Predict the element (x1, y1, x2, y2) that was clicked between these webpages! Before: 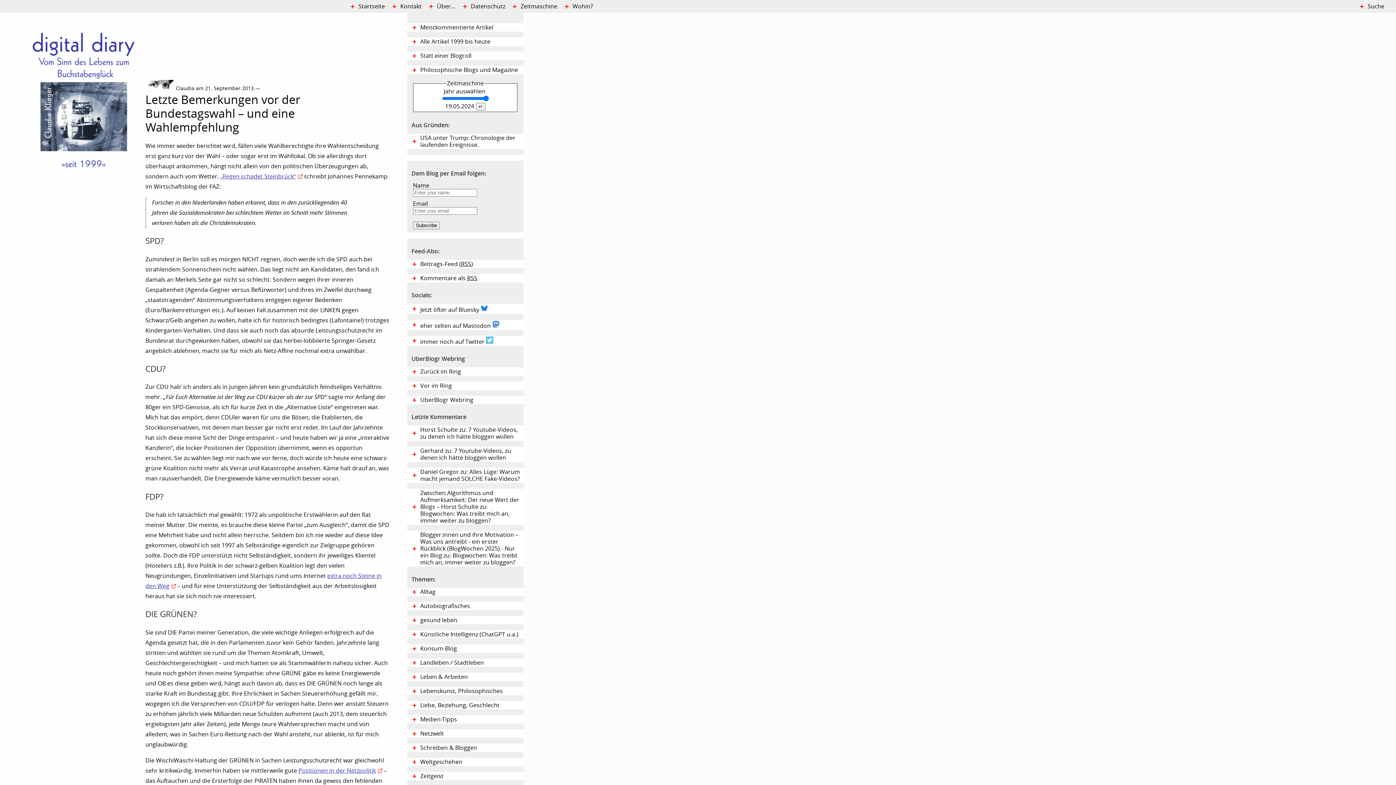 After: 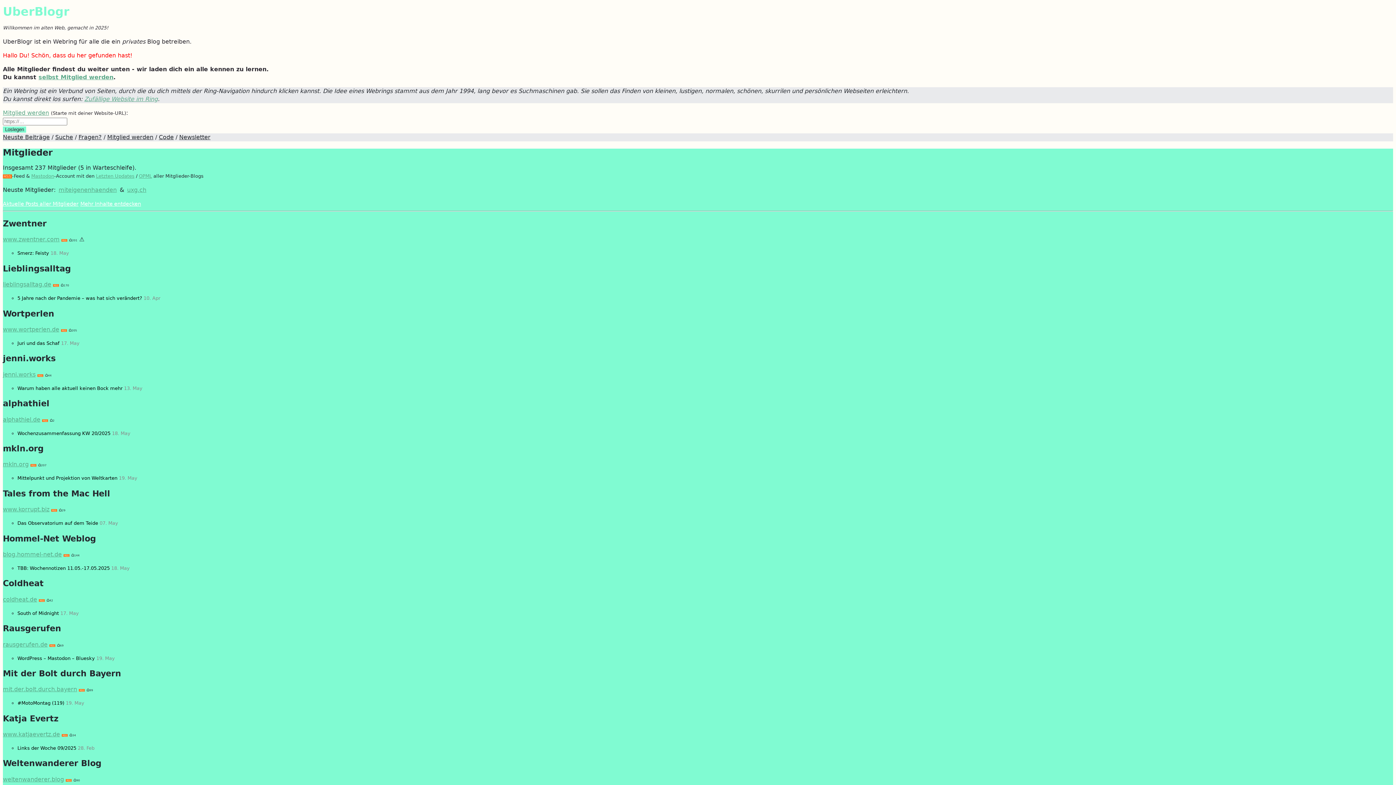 Action: label: UberBlogr Webring bbox: (407, 395, 523, 404)